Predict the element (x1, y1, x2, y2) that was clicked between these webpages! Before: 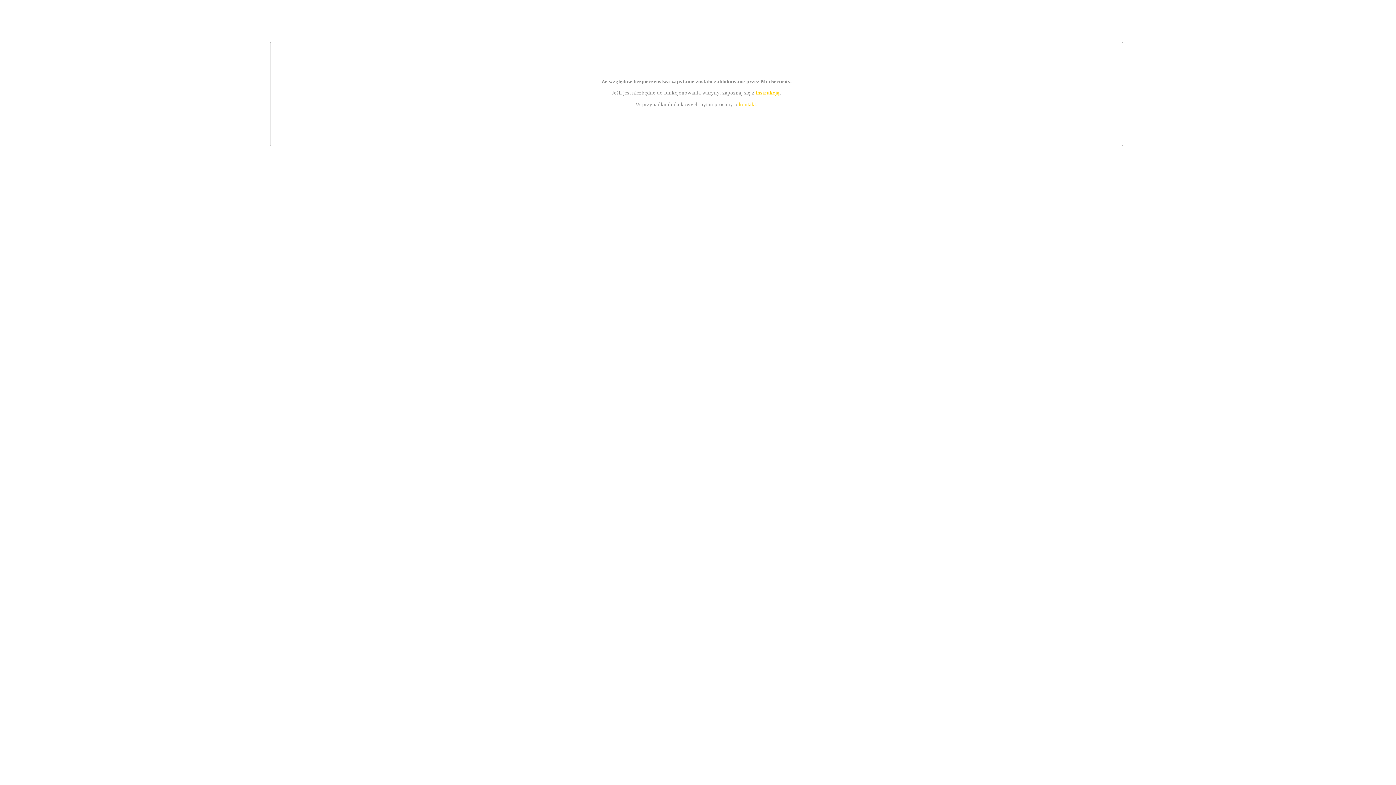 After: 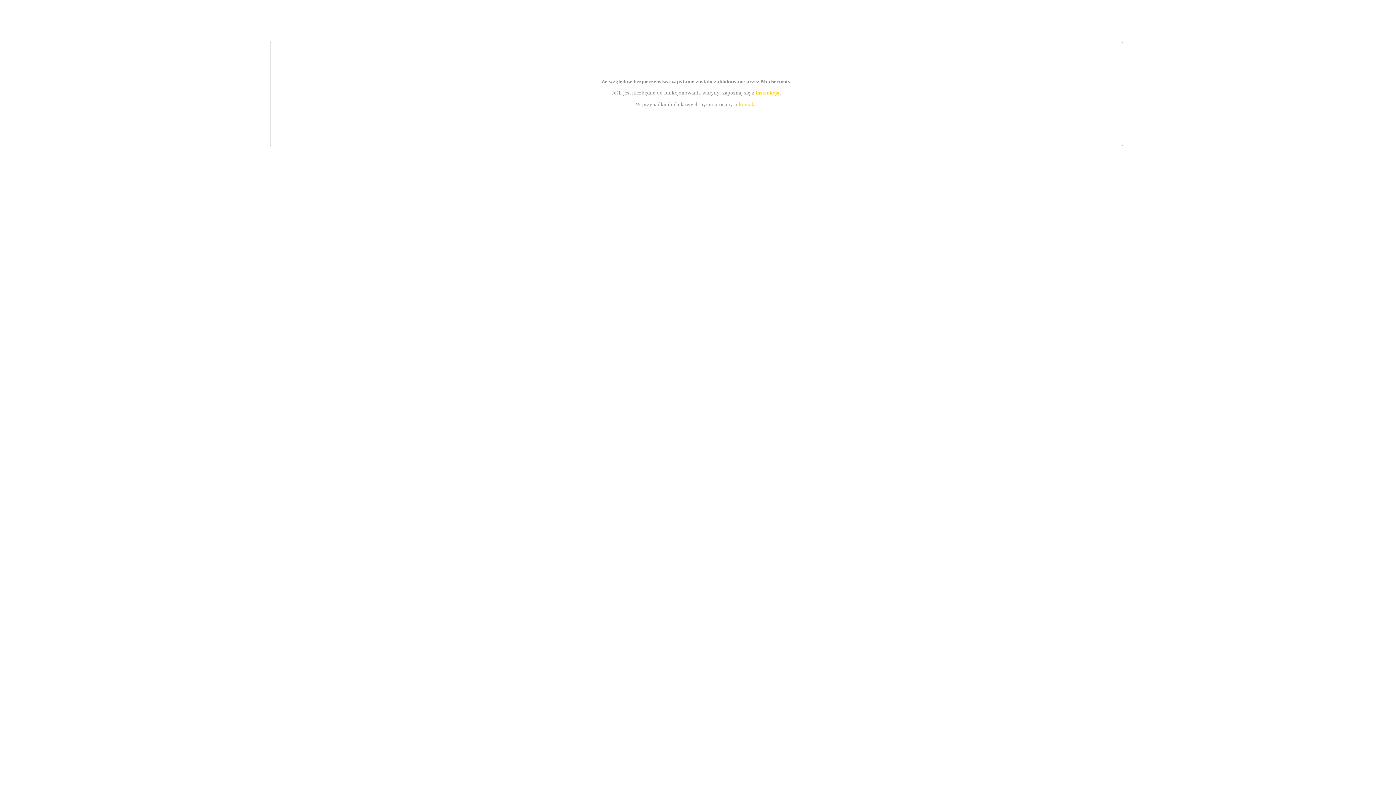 Action: bbox: (739, 101, 756, 107) label: kontakt